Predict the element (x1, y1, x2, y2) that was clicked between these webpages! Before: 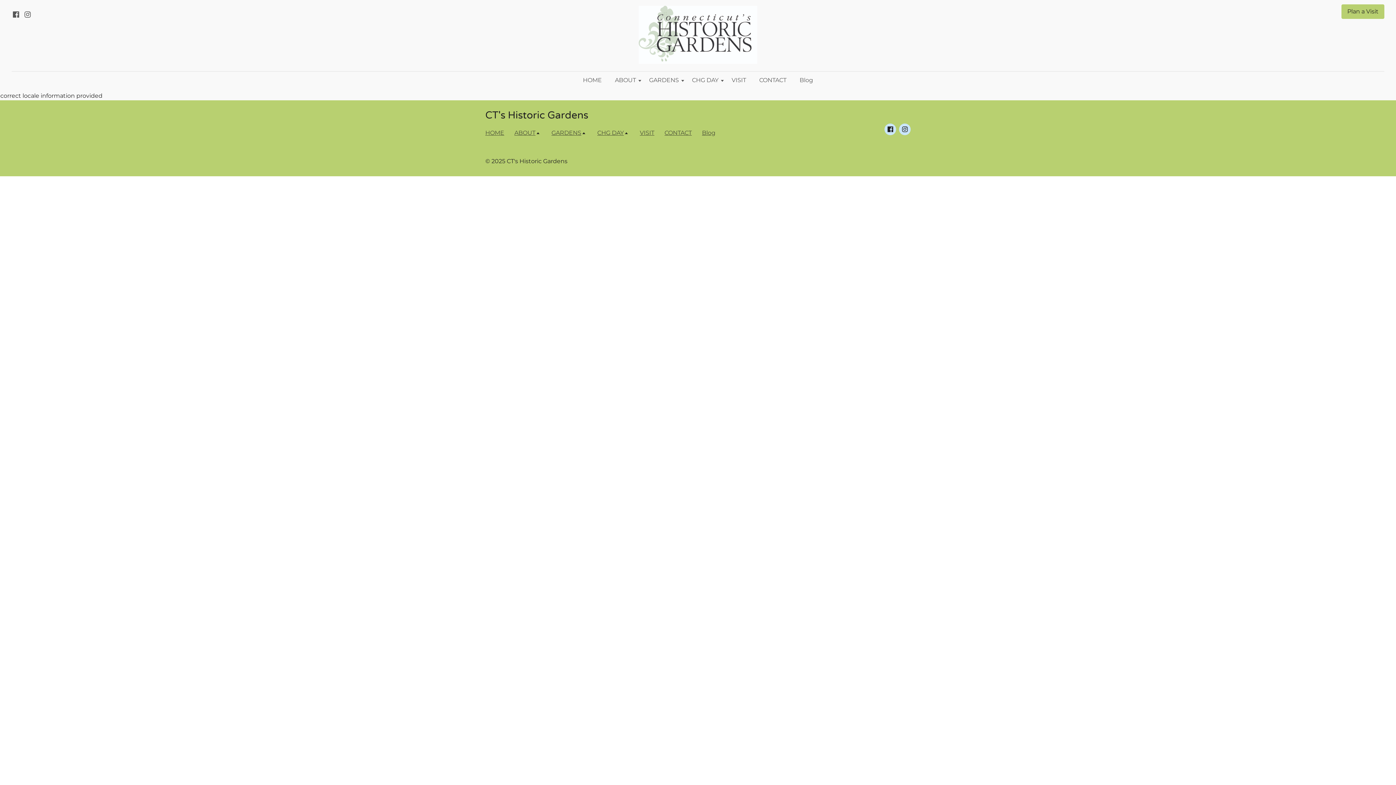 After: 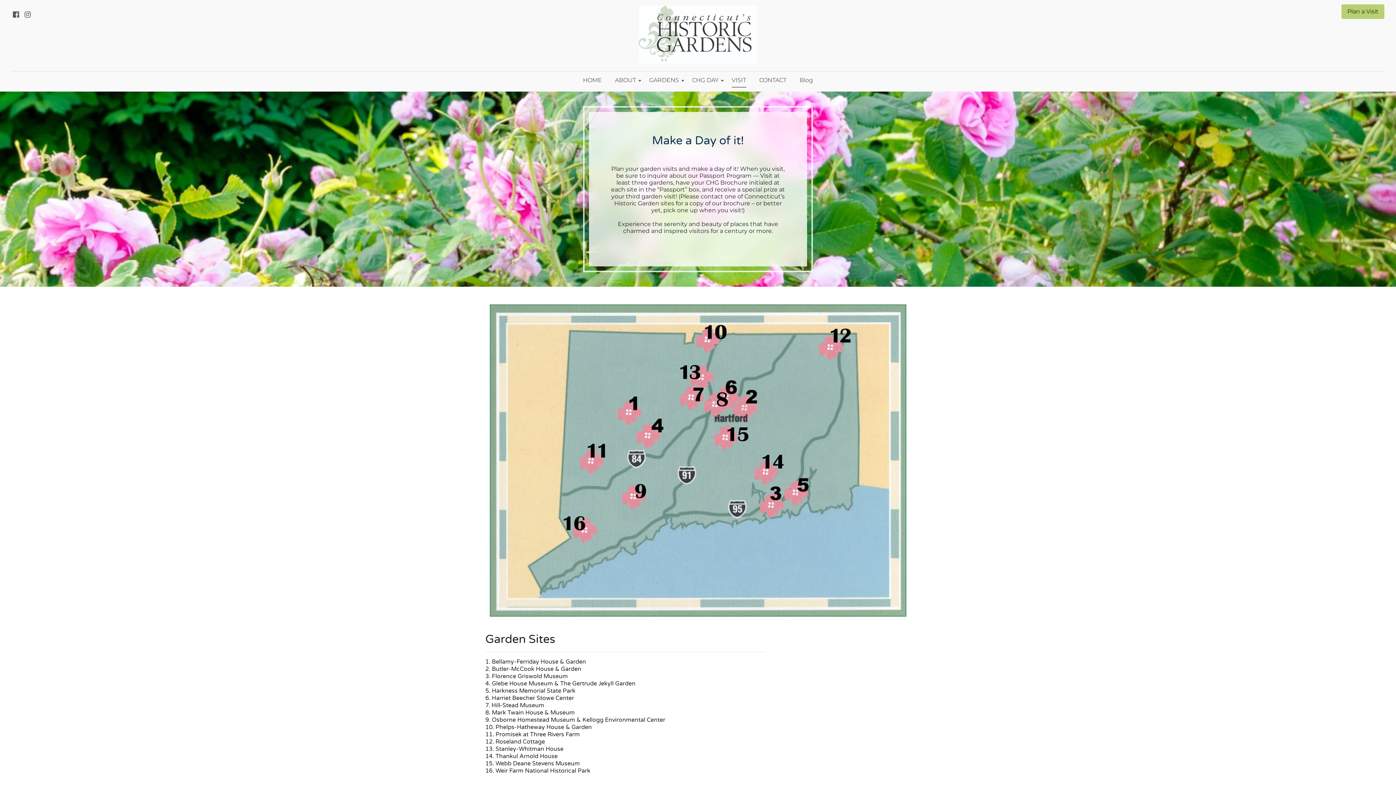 Action: label: VISIT bbox: (726, 73, 752, 87)